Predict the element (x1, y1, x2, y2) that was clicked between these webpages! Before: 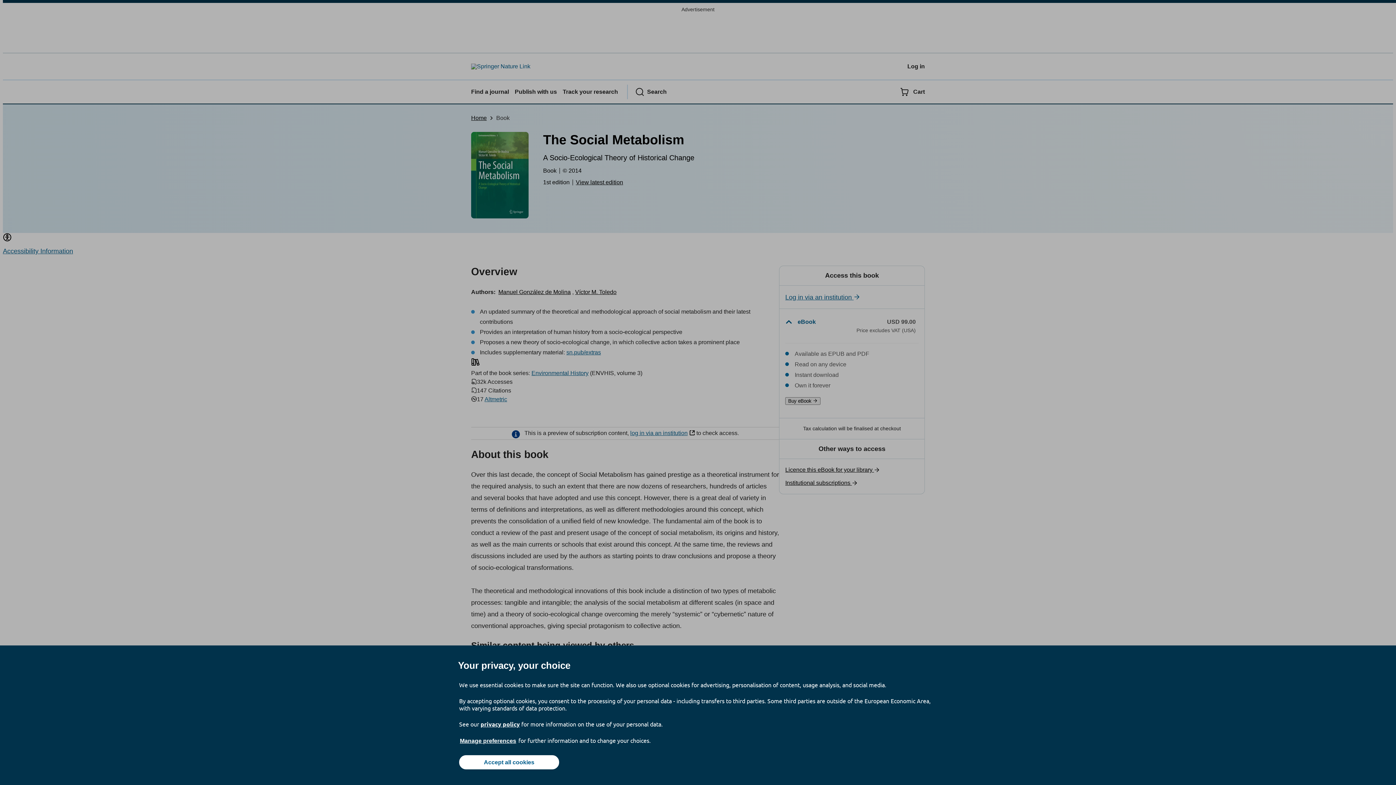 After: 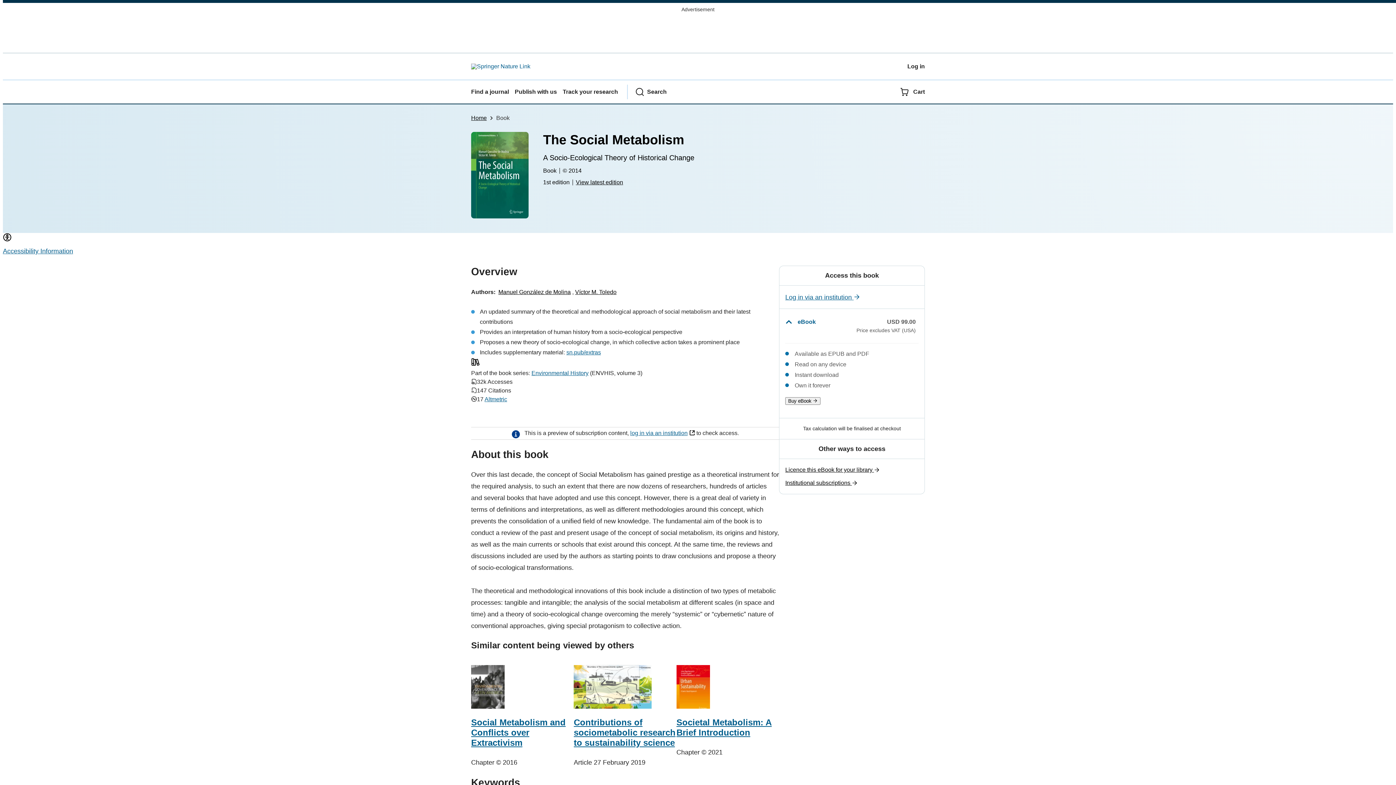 Action: label: Accept all cookies bbox: (459, 755, 559, 769)